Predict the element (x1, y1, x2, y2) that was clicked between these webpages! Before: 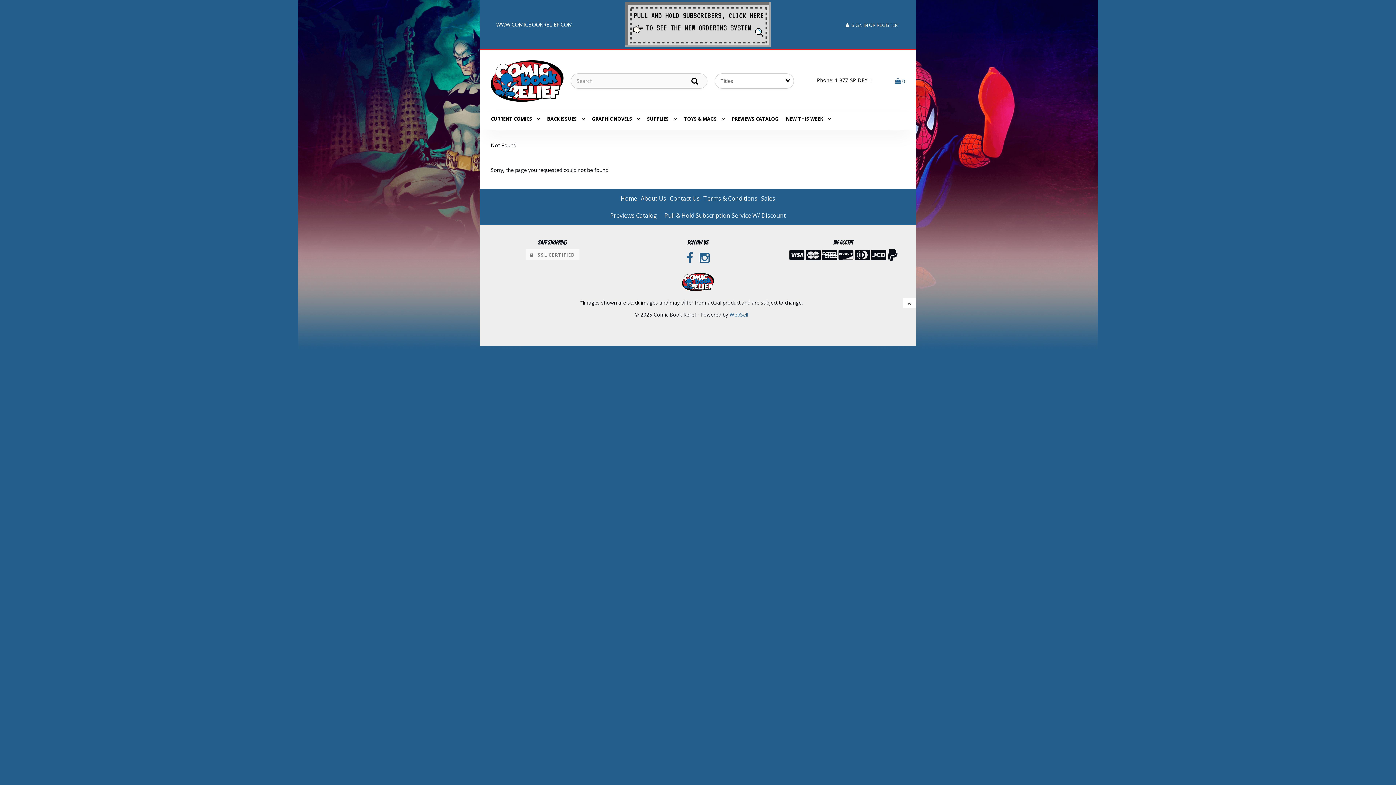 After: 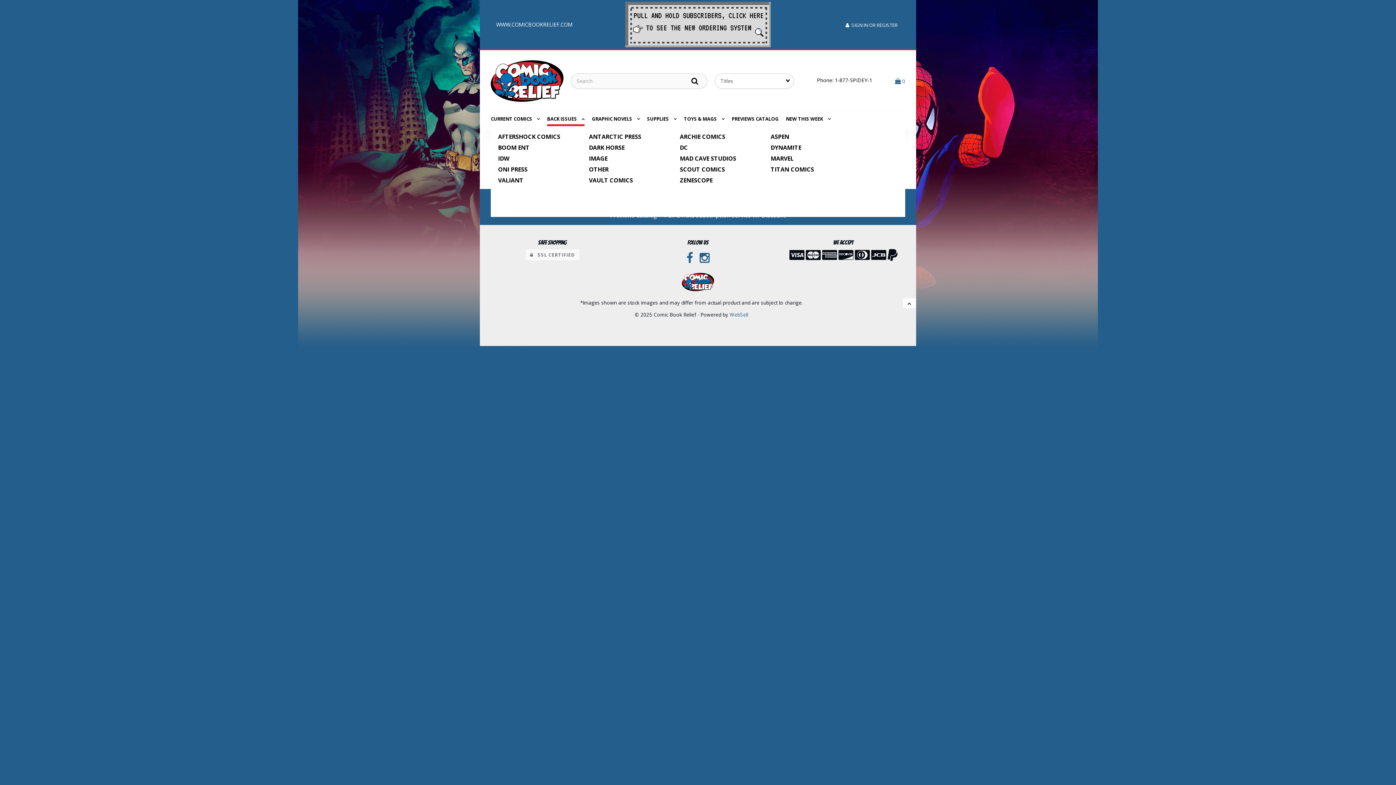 Action: bbox: (547, 112, 584, 126) label: BACK ISSUES 